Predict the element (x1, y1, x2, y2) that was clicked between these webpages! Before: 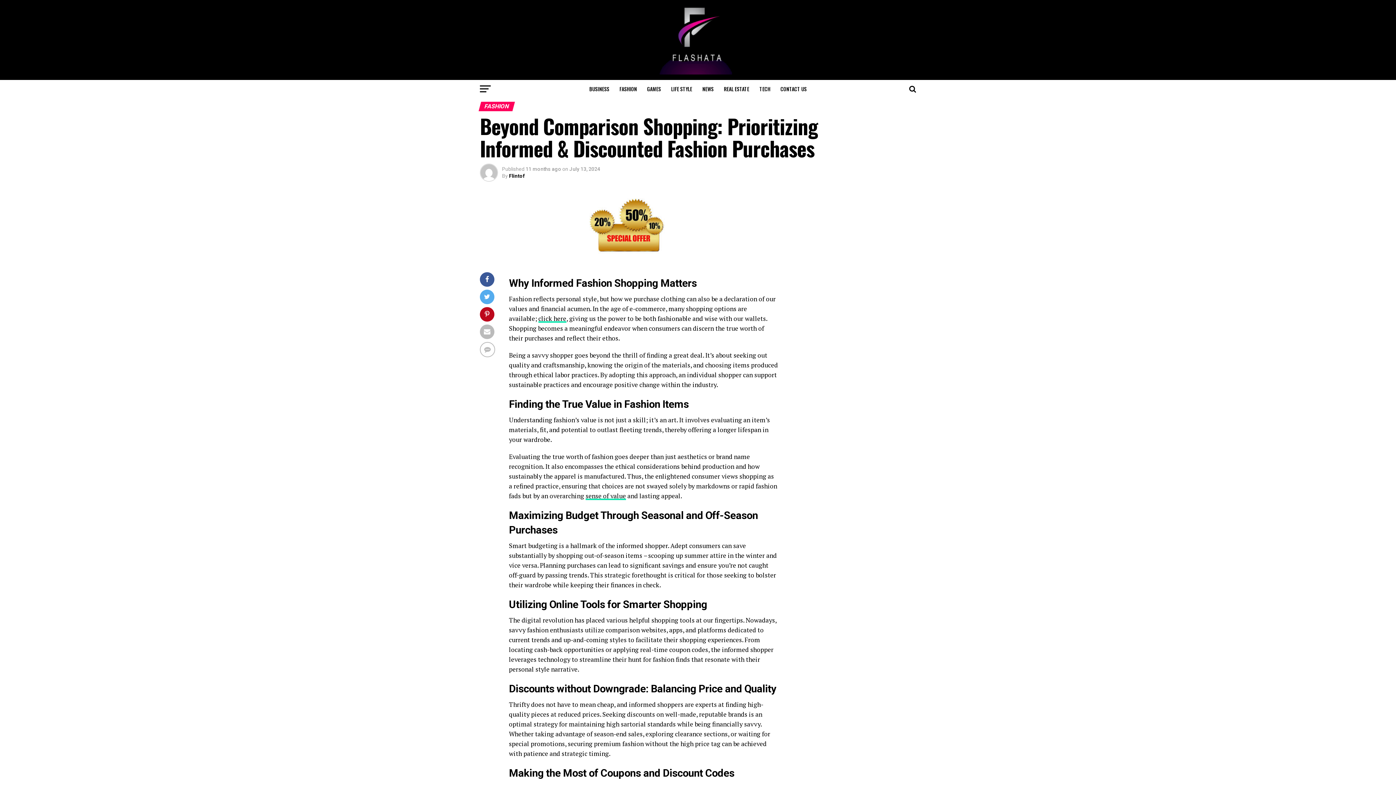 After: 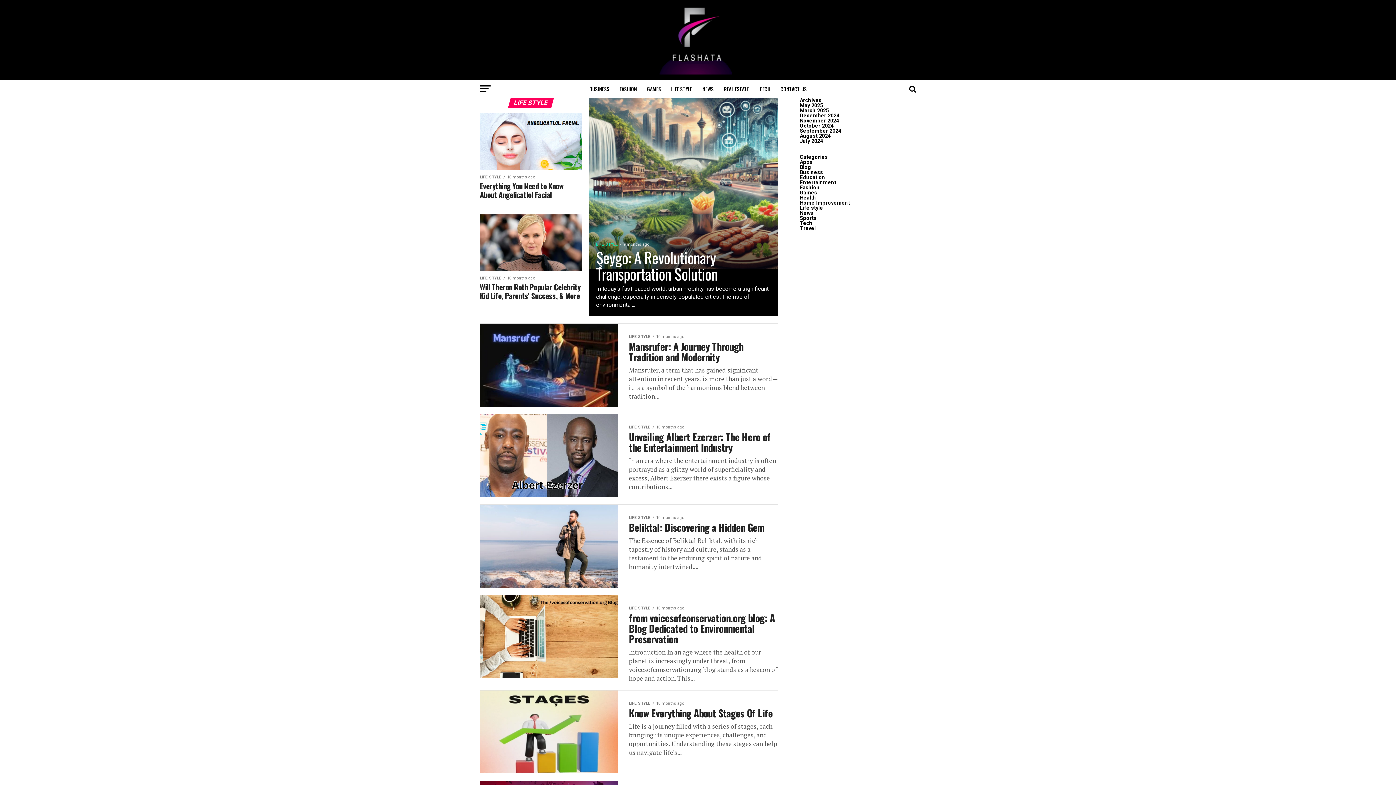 Action: bbox: (666, 80, 696, 98) label: LIFE STYLE